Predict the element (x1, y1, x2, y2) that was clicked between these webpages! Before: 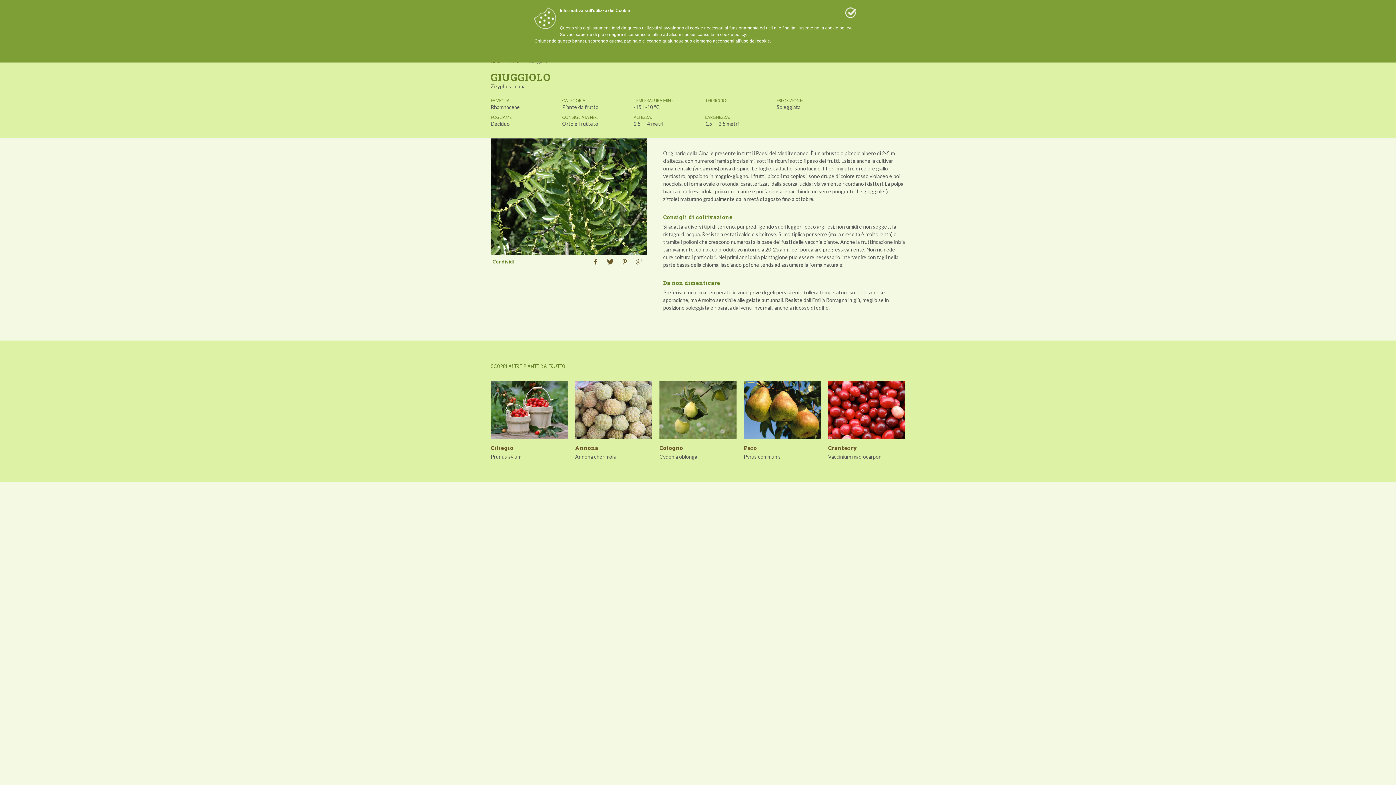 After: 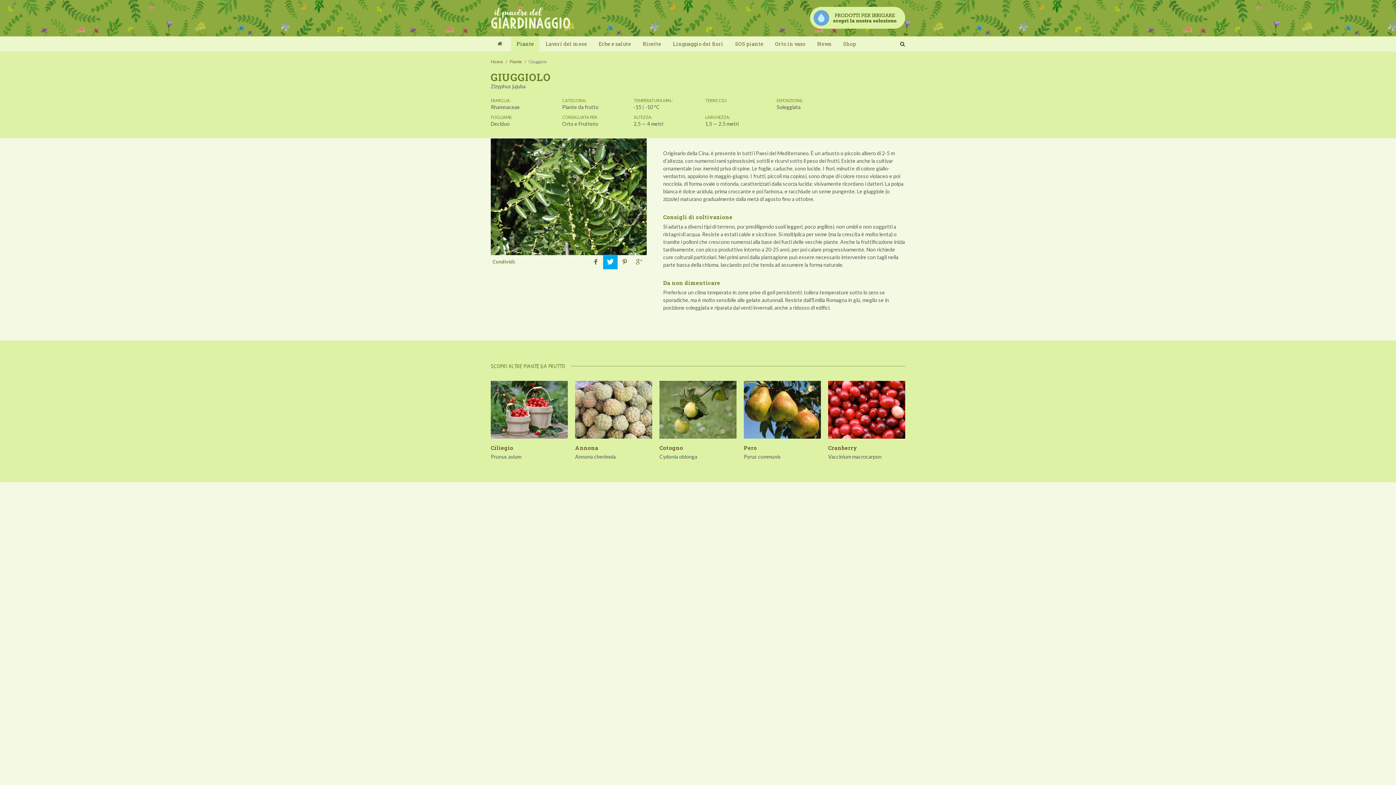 Action: bbox: (603, 255, 617, 269)